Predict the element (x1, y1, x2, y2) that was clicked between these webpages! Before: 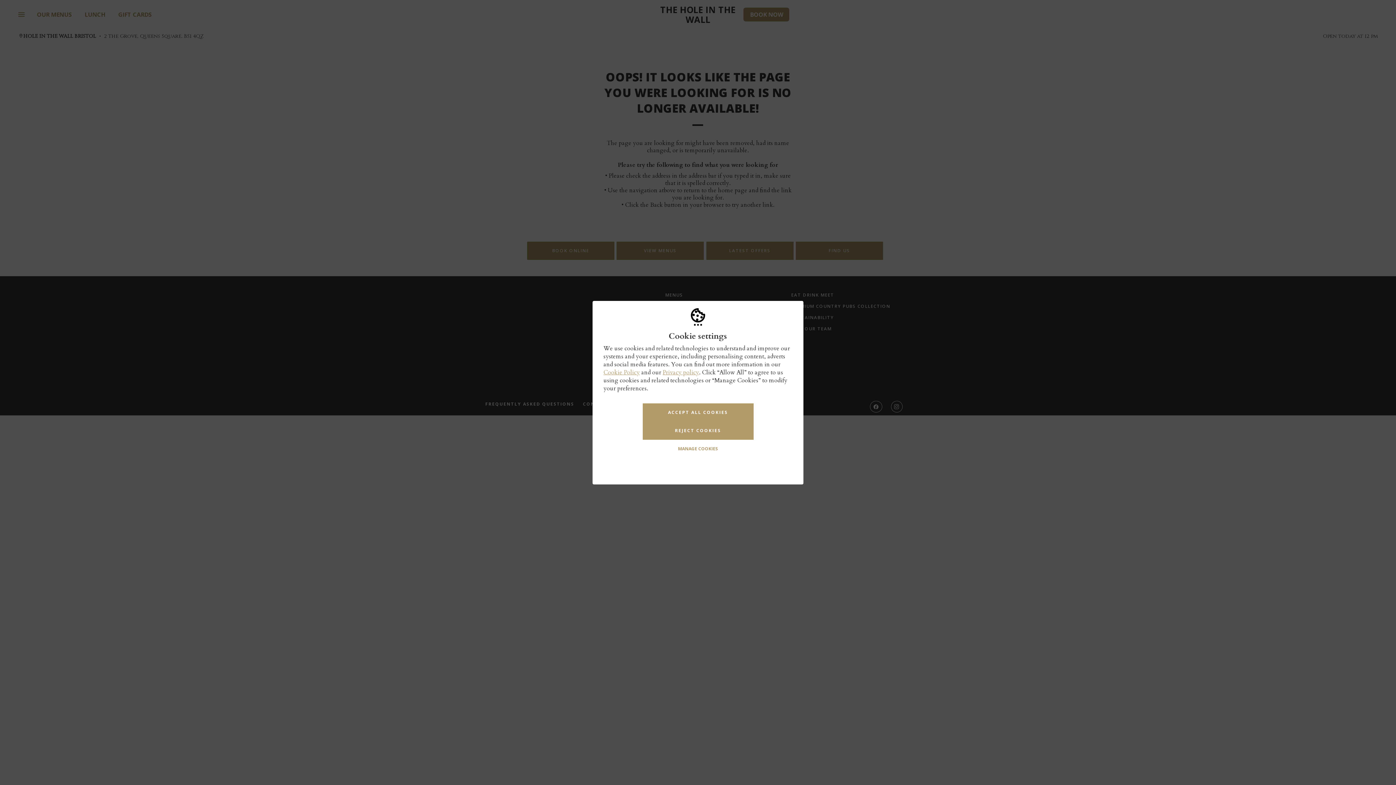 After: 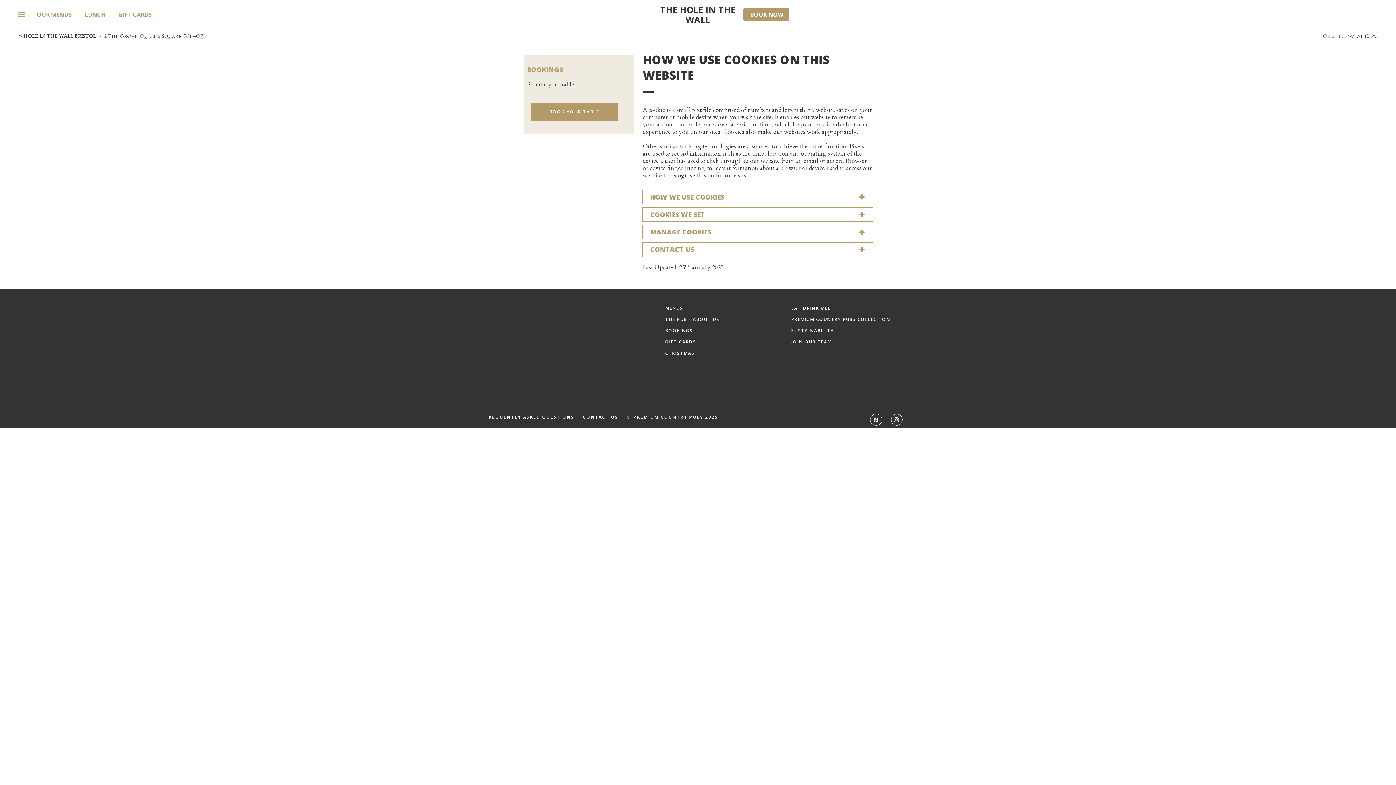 Action: bbox: (603, 368, 640, 376) label: Cookie Policy